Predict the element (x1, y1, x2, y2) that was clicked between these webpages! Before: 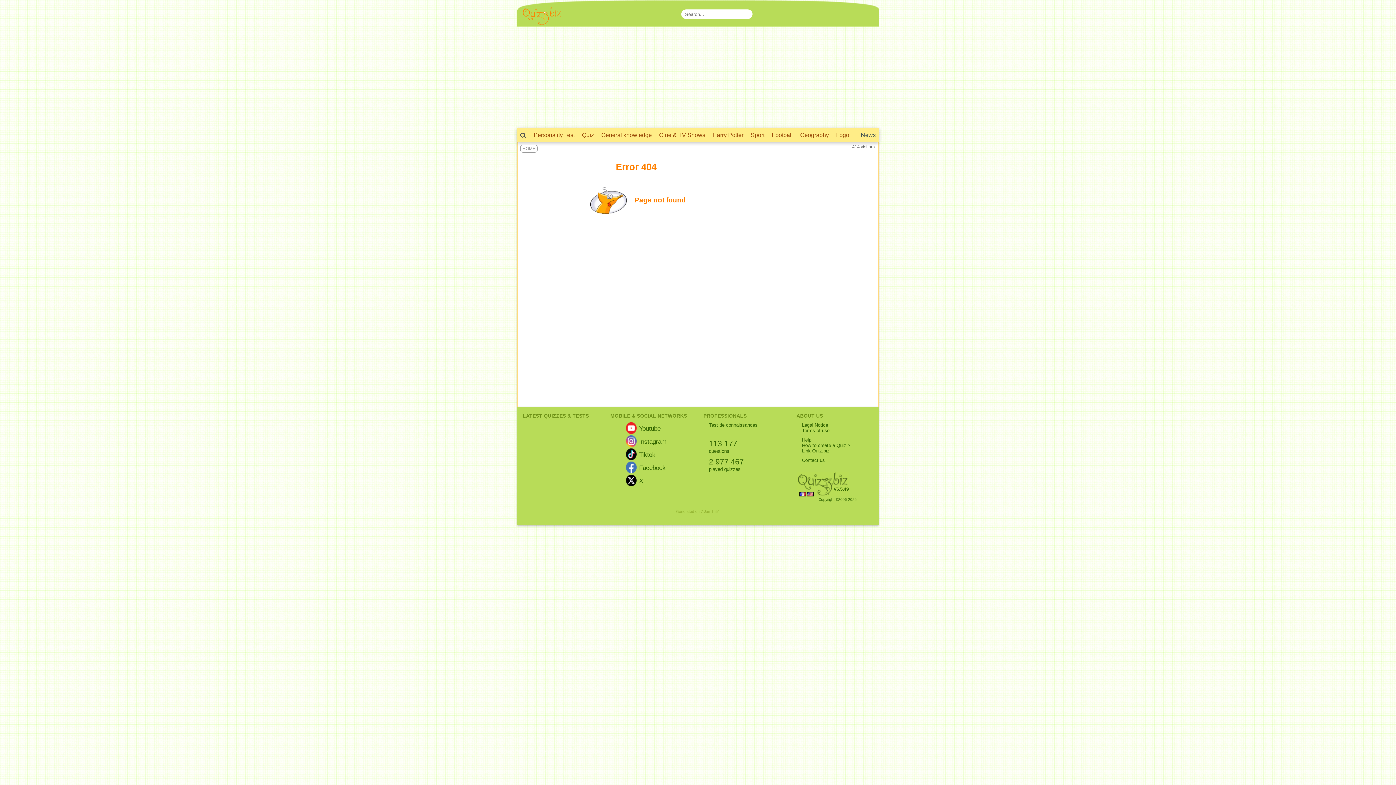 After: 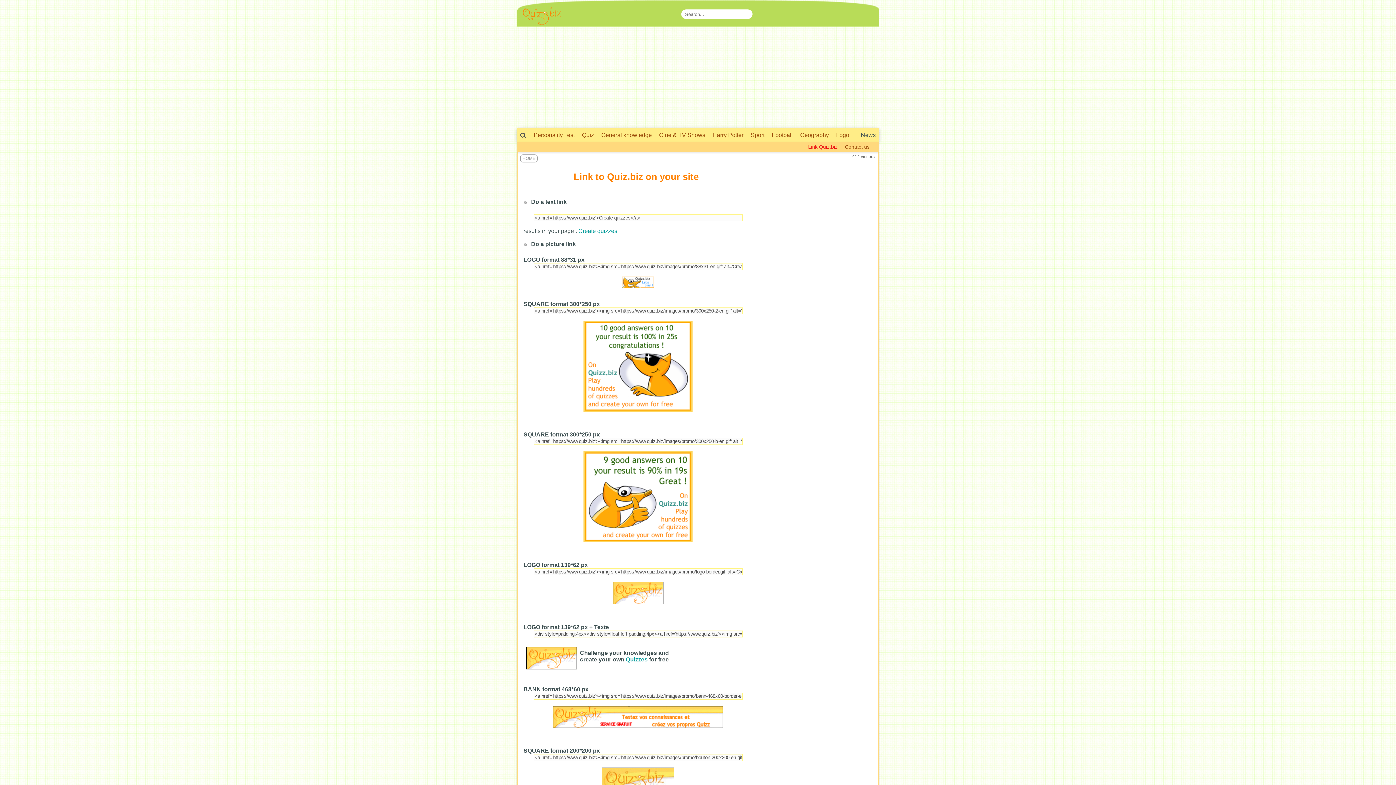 Action: bbox: (802, 448, 829, 453) label: Link Quiz.biz